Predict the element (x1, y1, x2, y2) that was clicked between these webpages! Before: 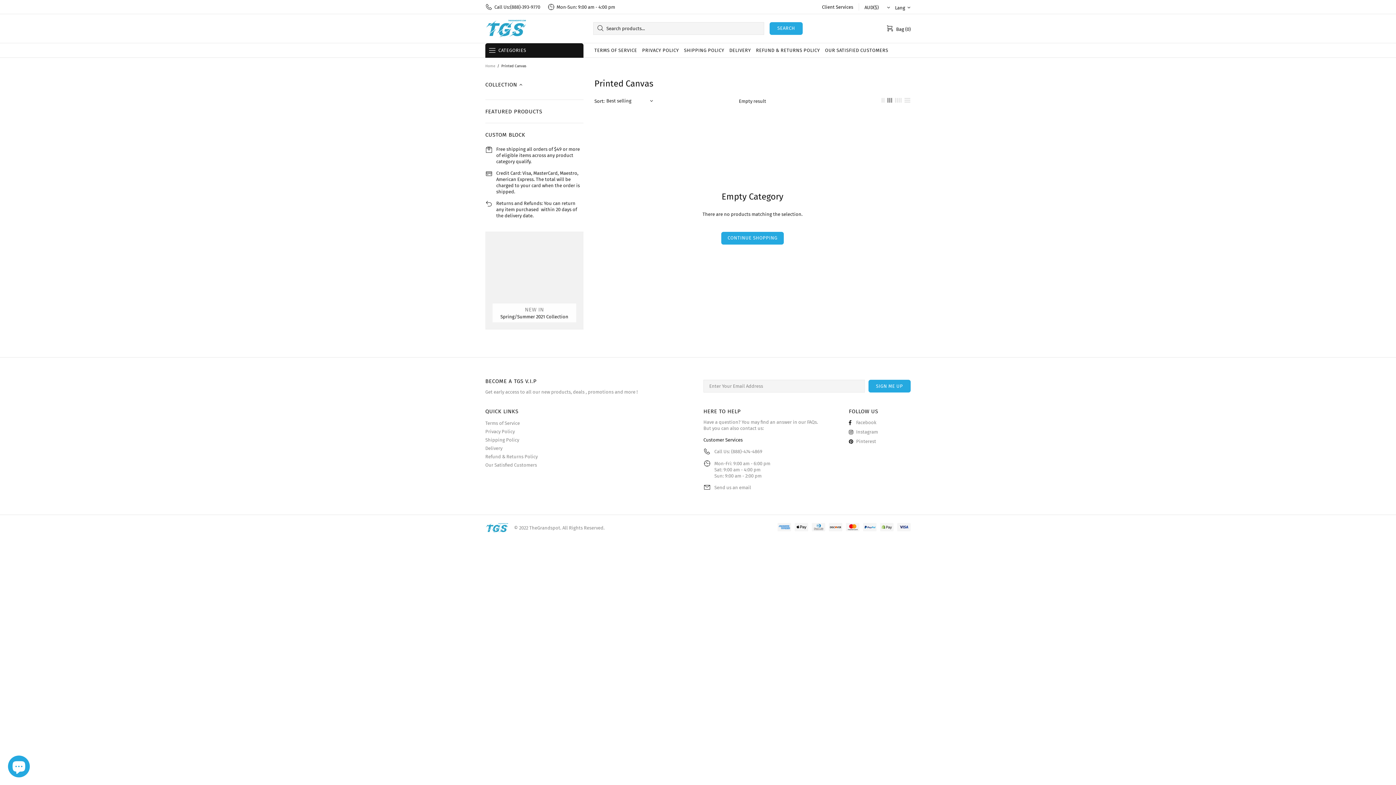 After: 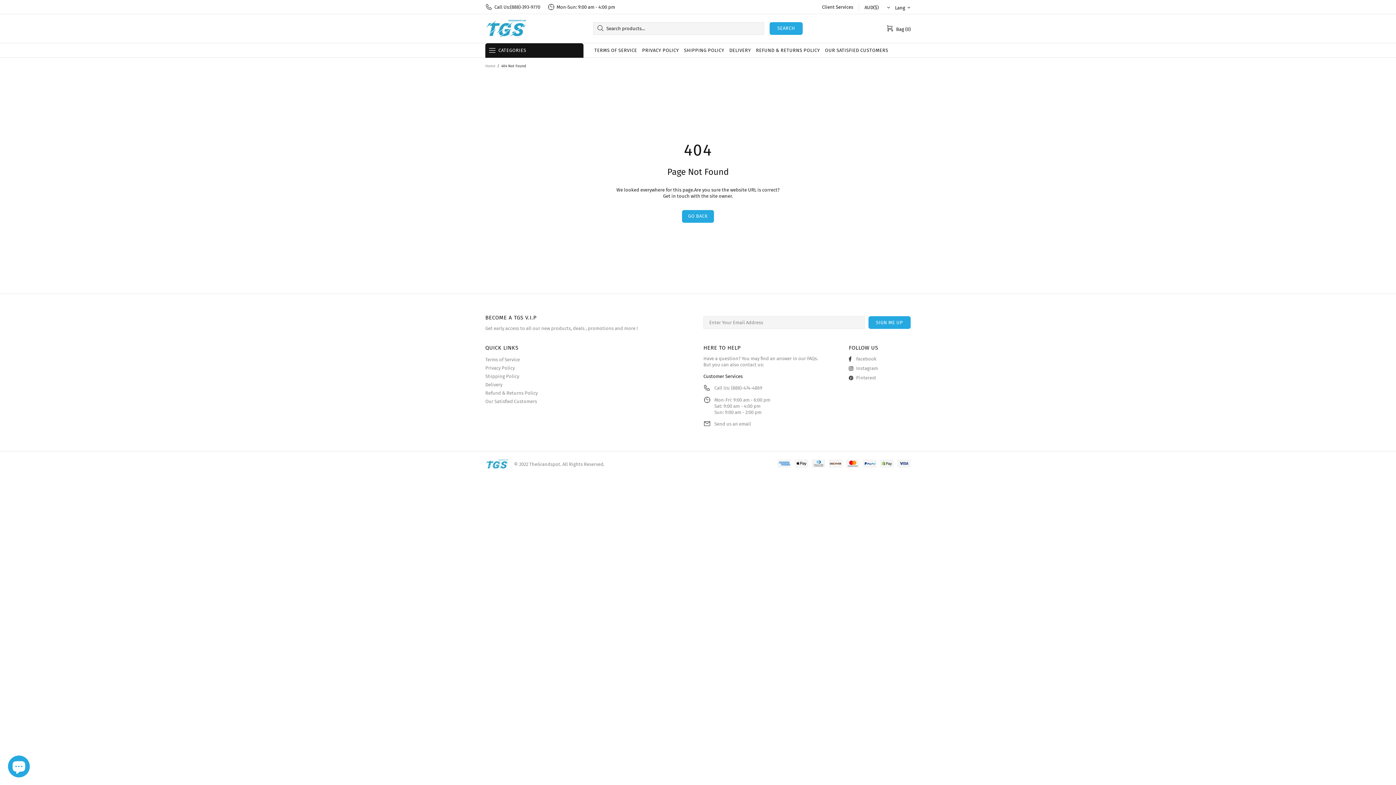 Action: bbox: (485, 231, 583, 329)